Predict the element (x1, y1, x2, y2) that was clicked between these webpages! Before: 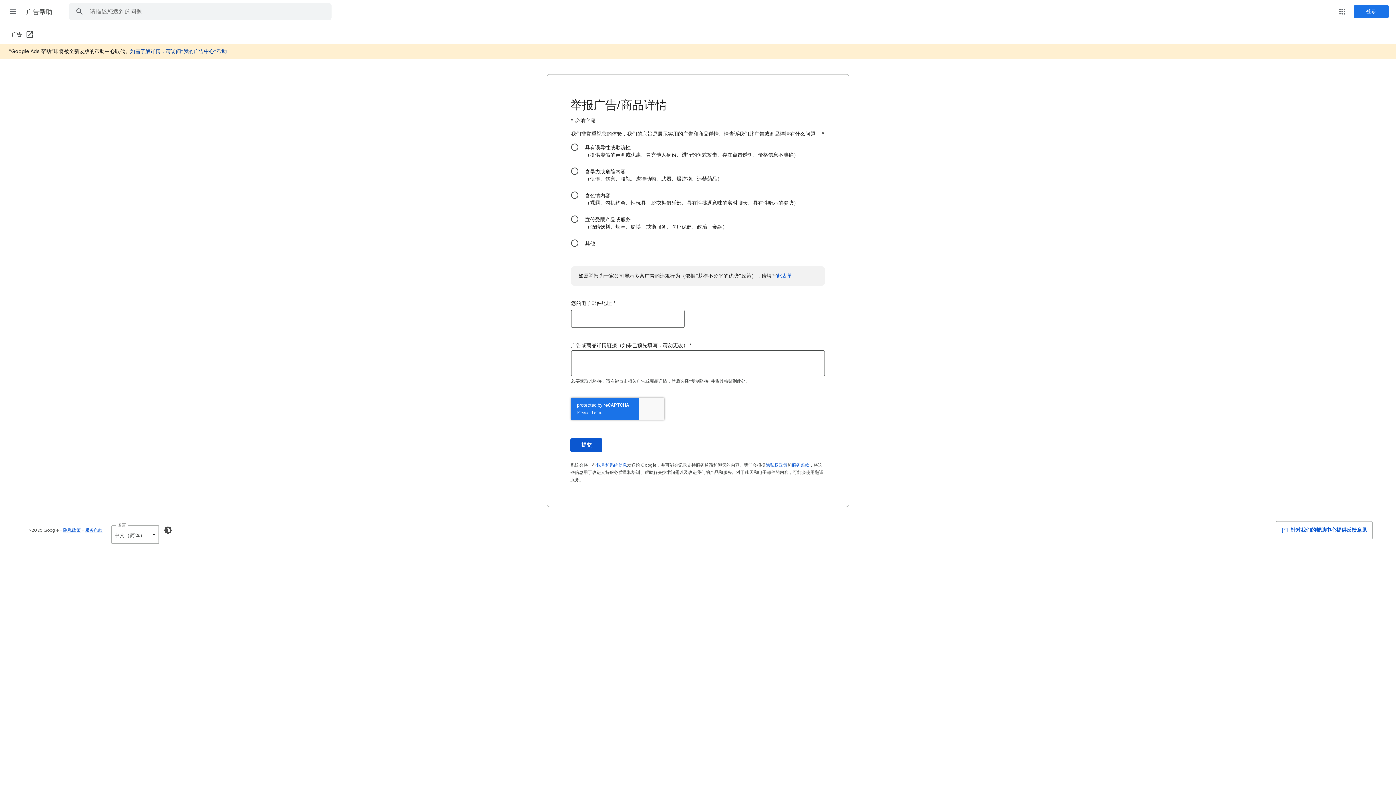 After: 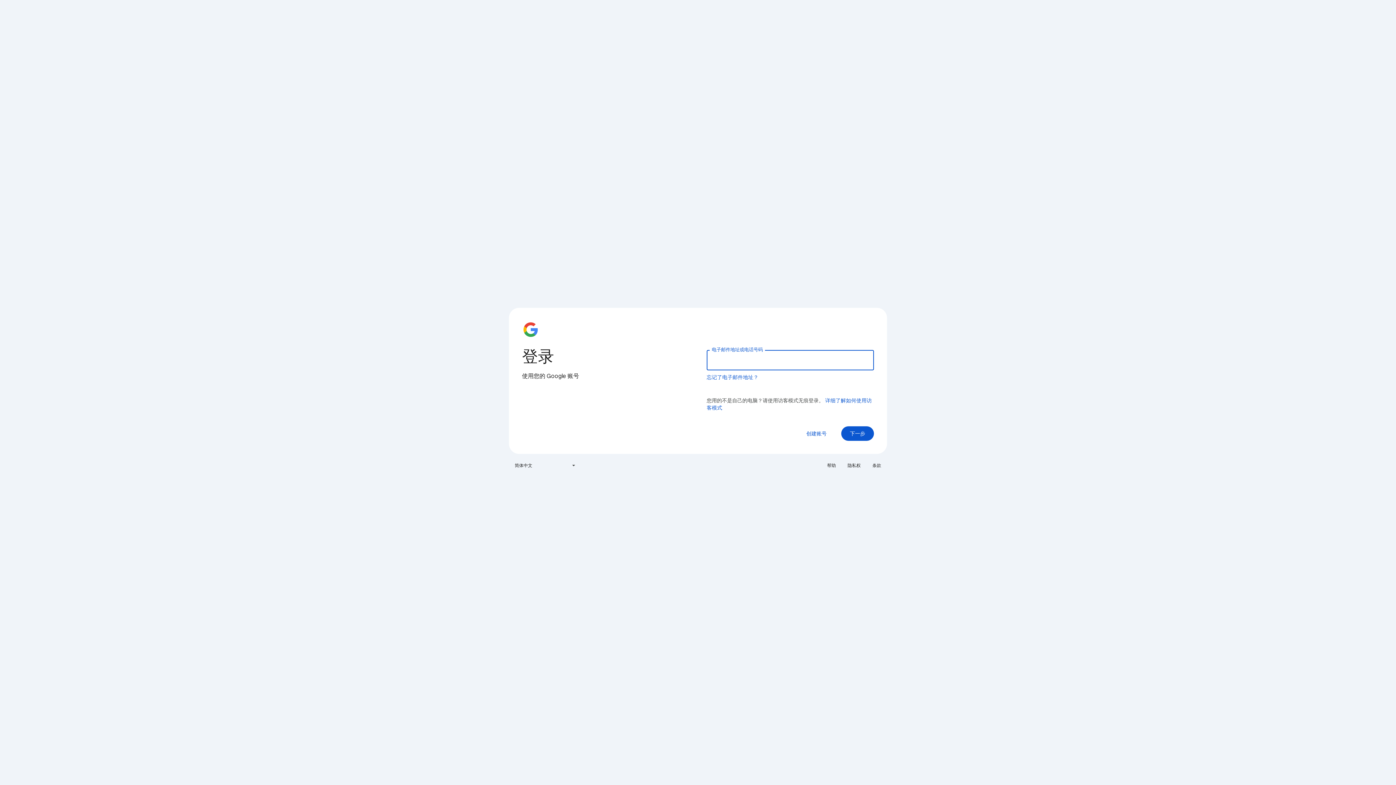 Action: bbox: (1354, 5, 1389, 18) label: 登录